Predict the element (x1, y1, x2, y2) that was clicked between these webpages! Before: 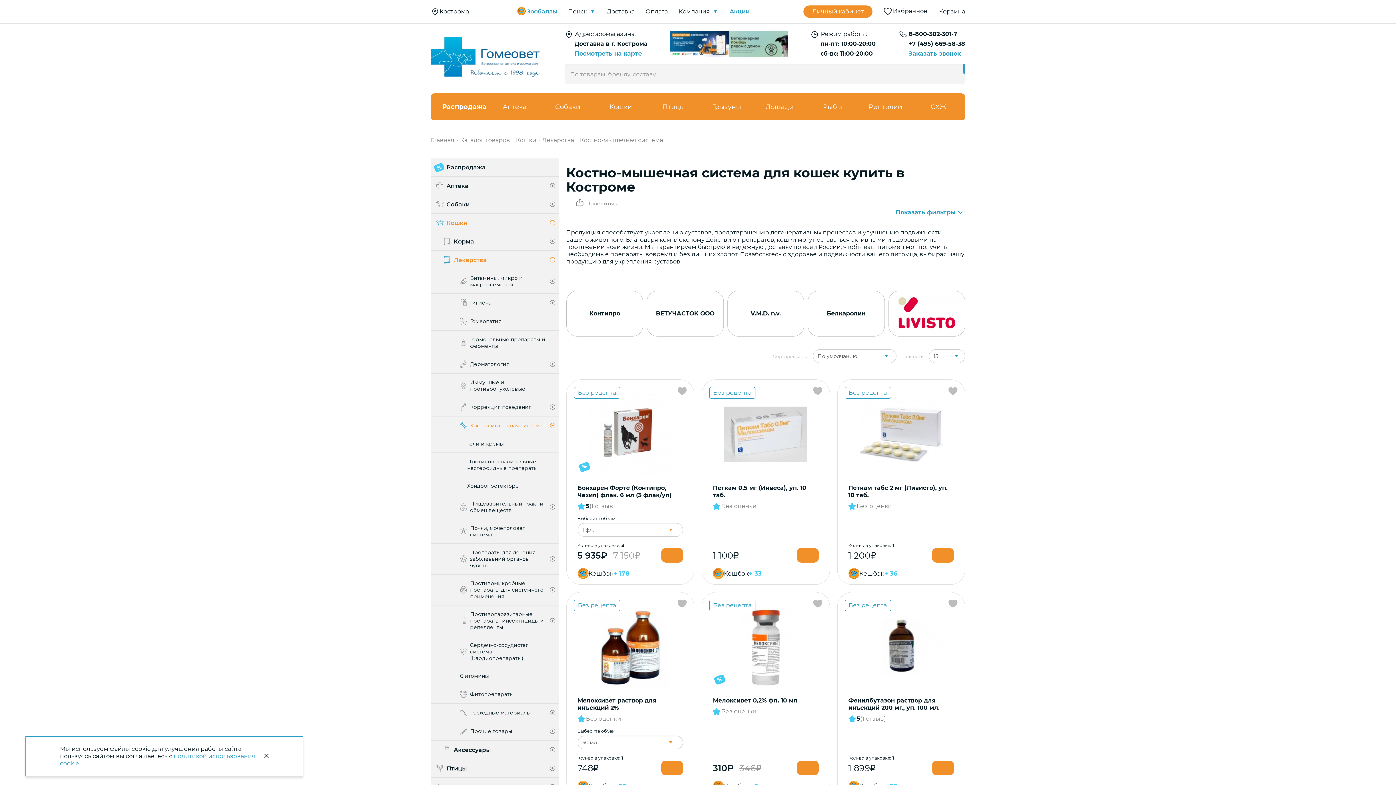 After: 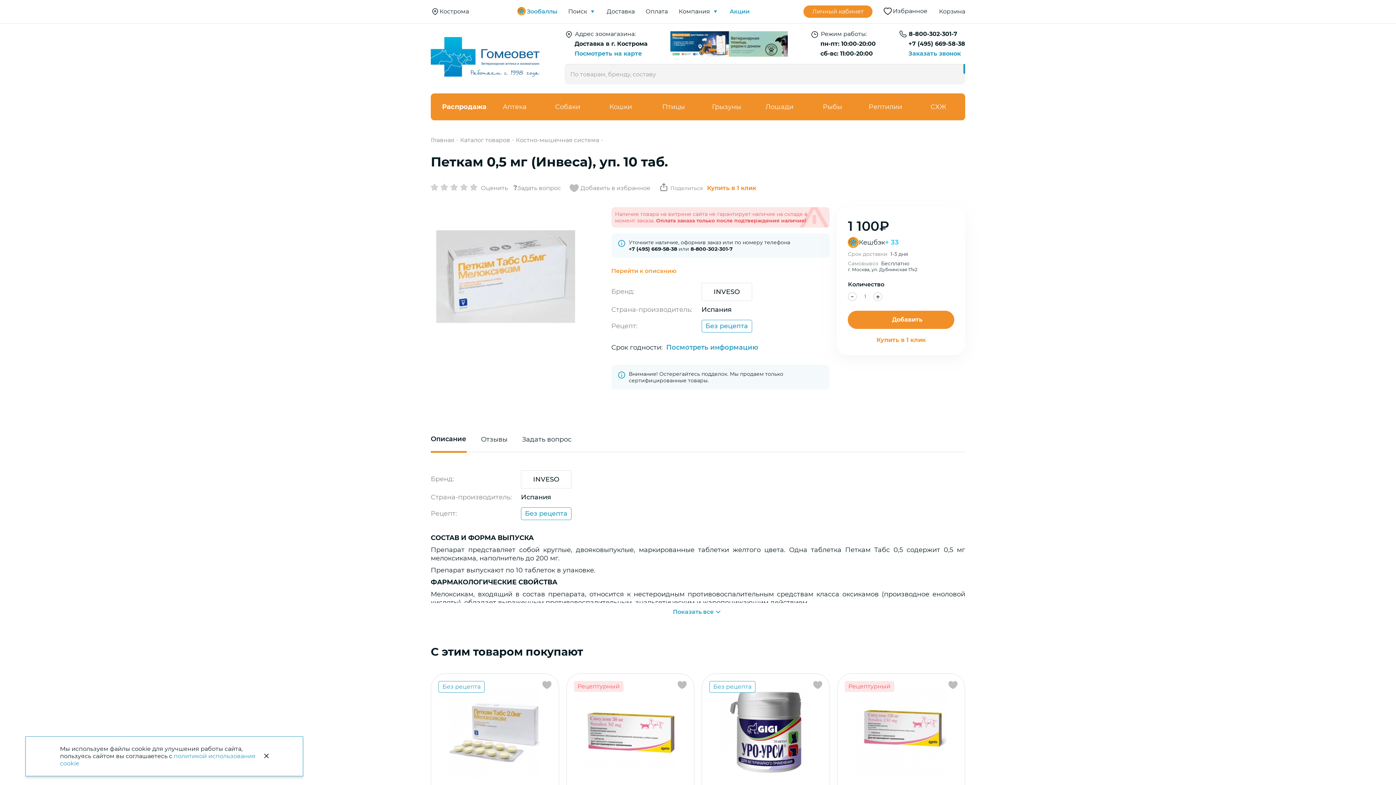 Action: bbox: (713, 393, 818, 476)